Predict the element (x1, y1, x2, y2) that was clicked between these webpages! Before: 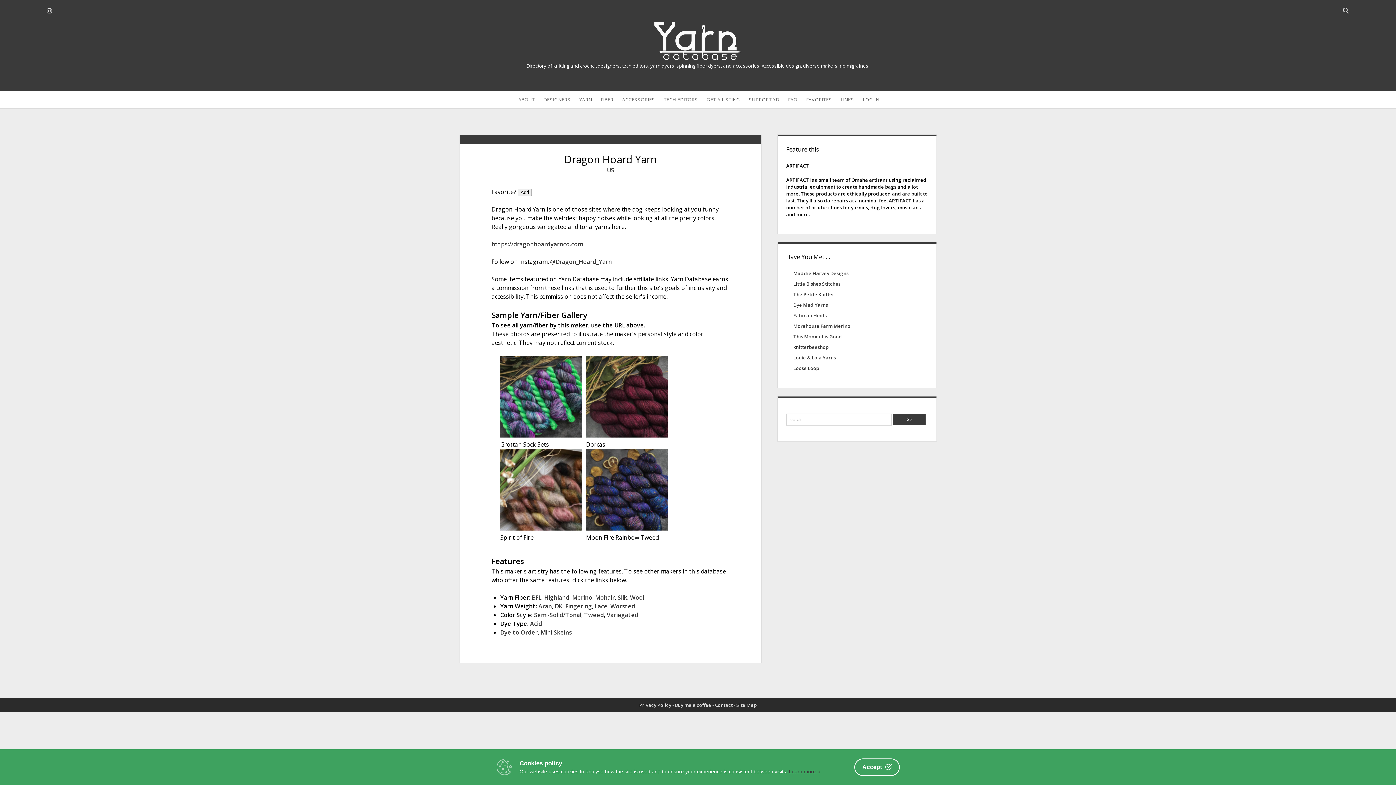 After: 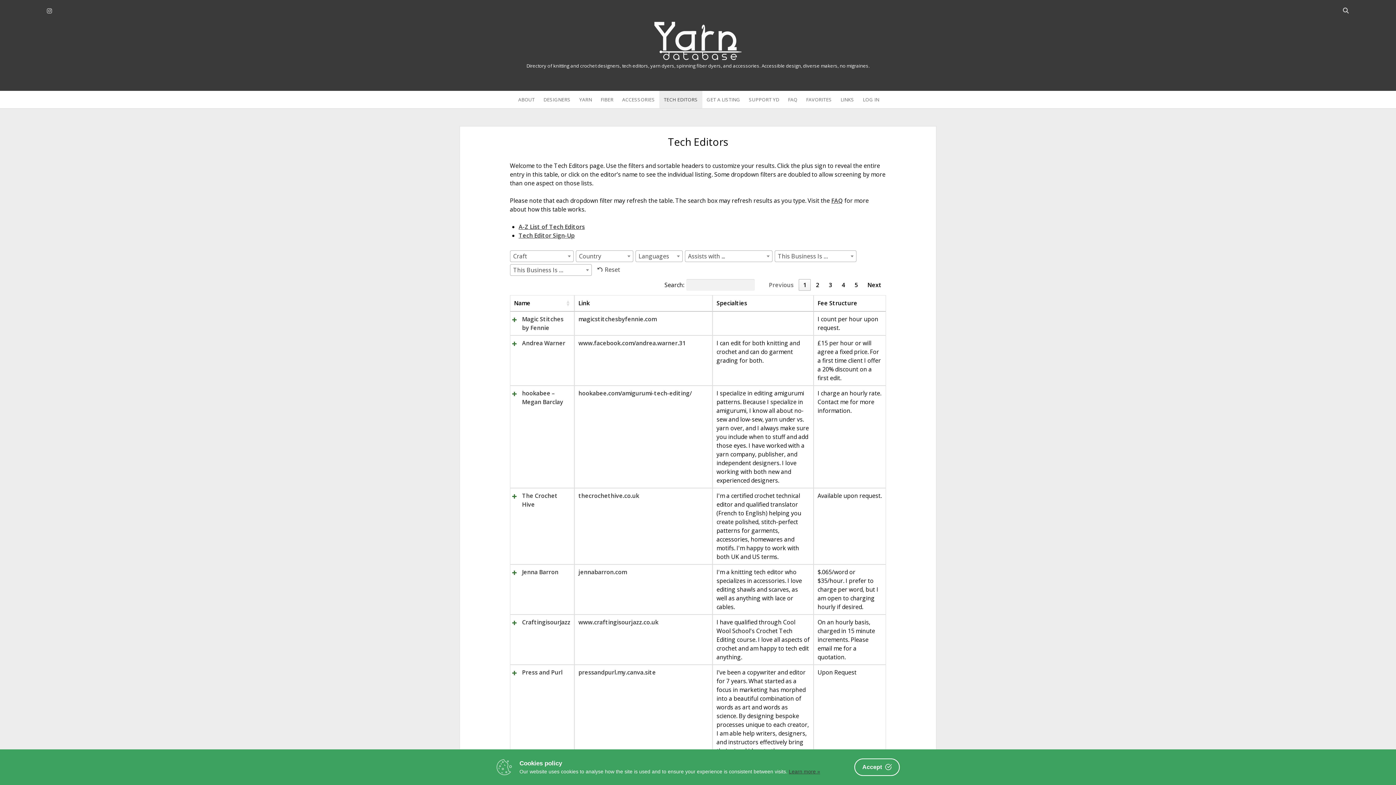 Action: bbox: (659, 90, 702, 108) label: TECH EDITORS